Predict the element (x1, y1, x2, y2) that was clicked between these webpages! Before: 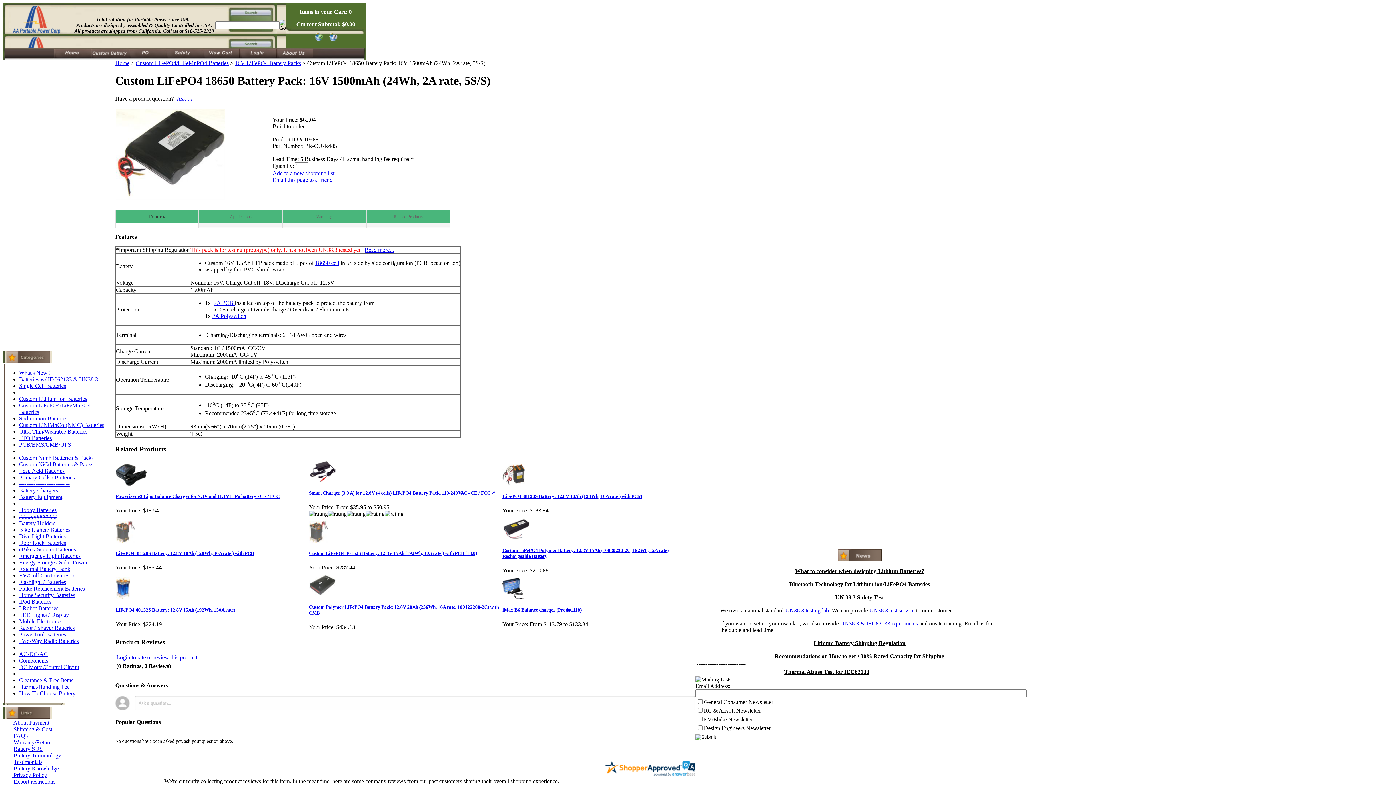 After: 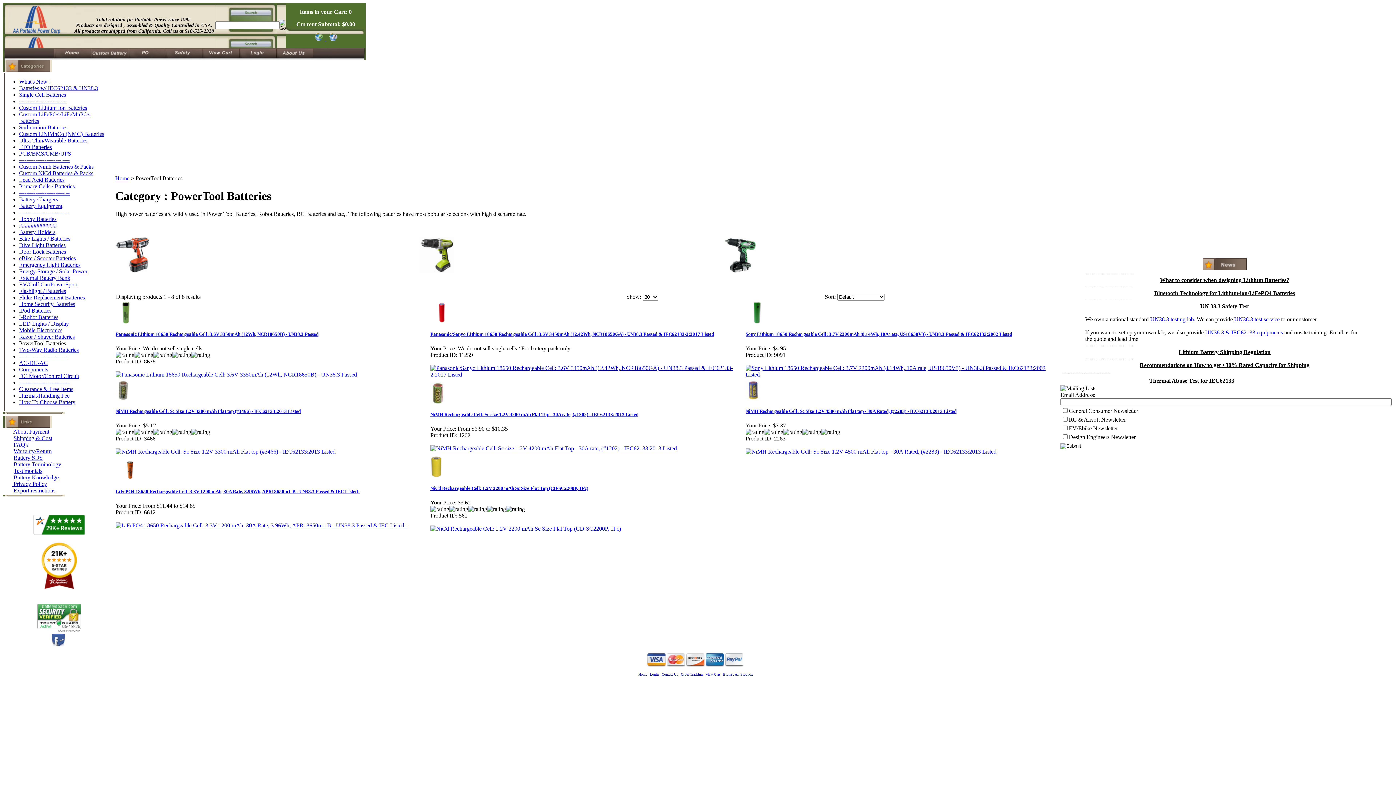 Action: bbox: (19, 631, 66, 637) label: PowerTool Batteries